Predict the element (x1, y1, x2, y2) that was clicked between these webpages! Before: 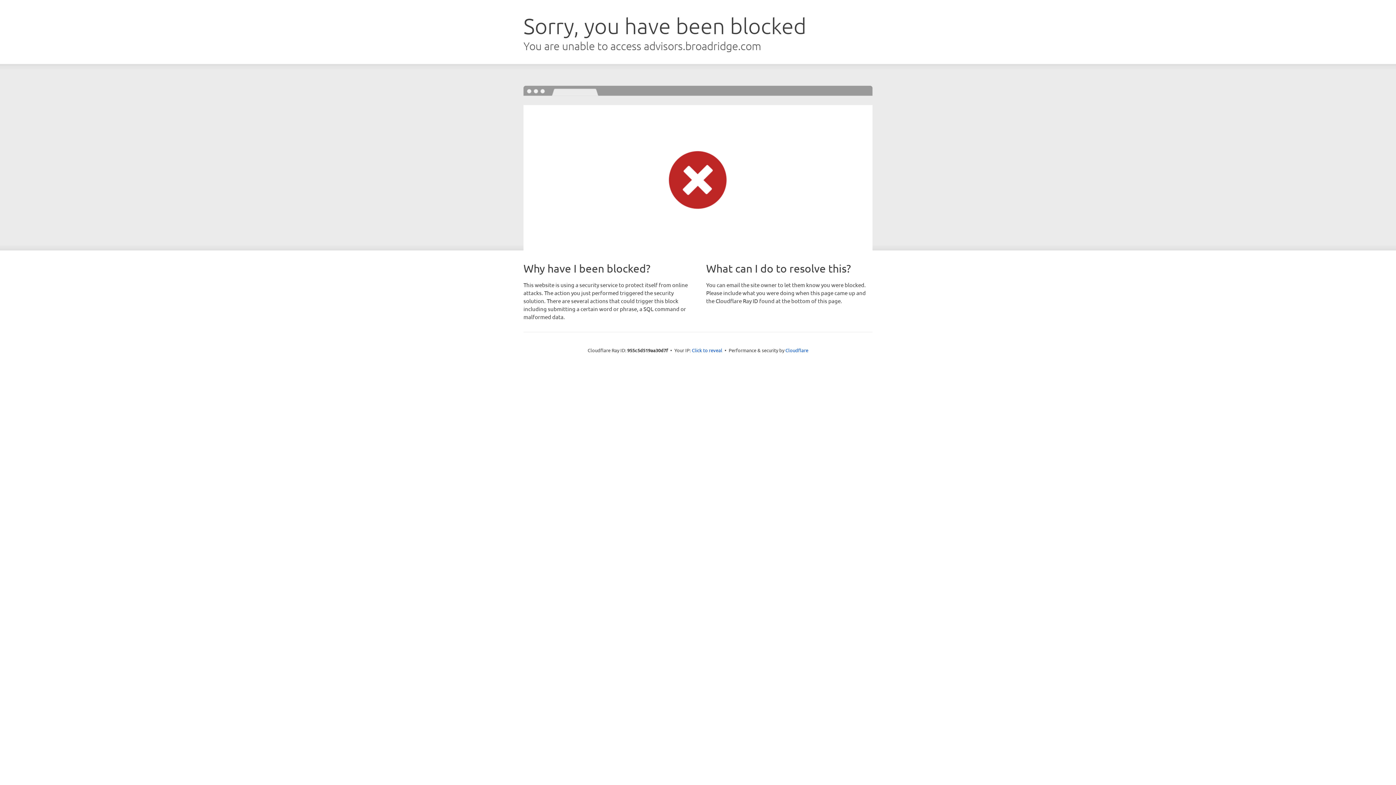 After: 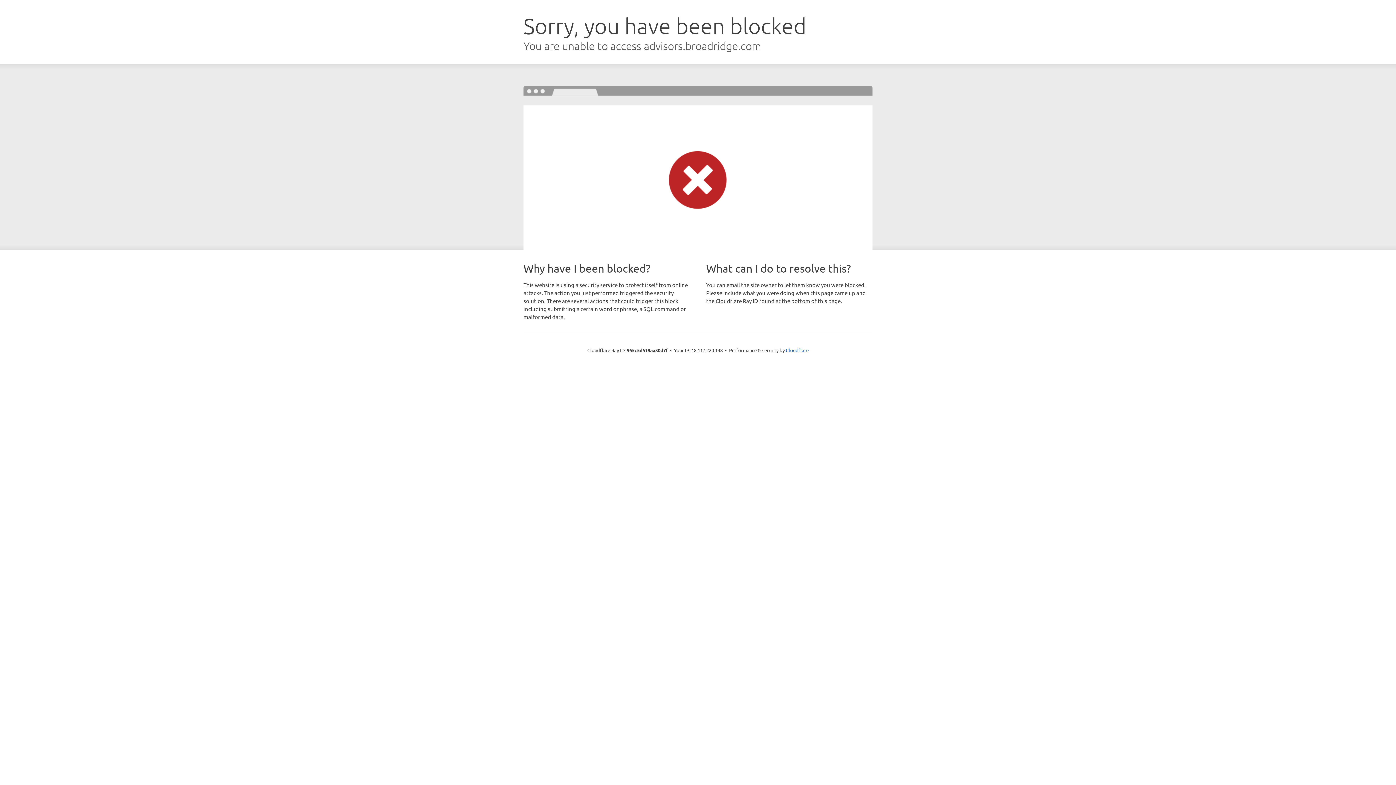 Action: bbox: (692, 346, 722, 353) label: Click to reveal